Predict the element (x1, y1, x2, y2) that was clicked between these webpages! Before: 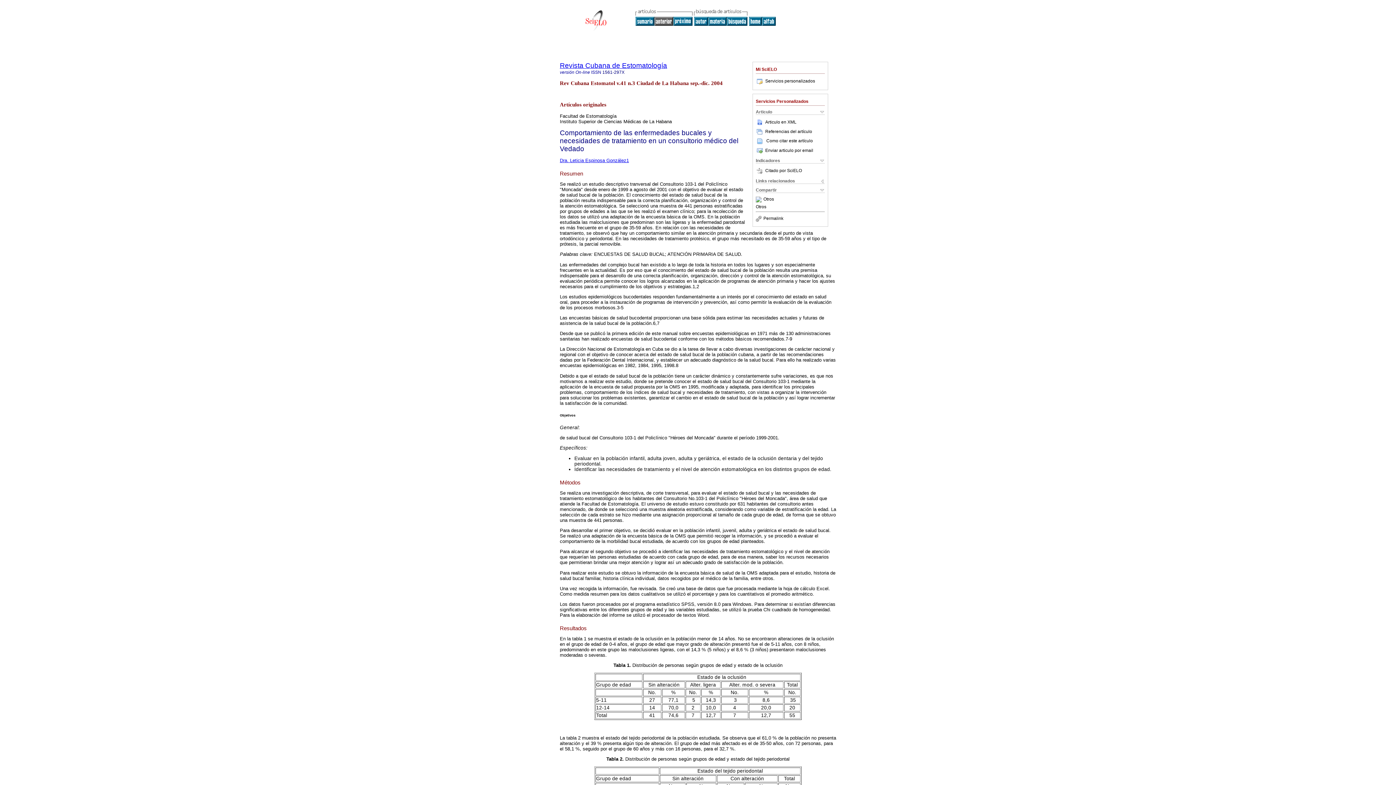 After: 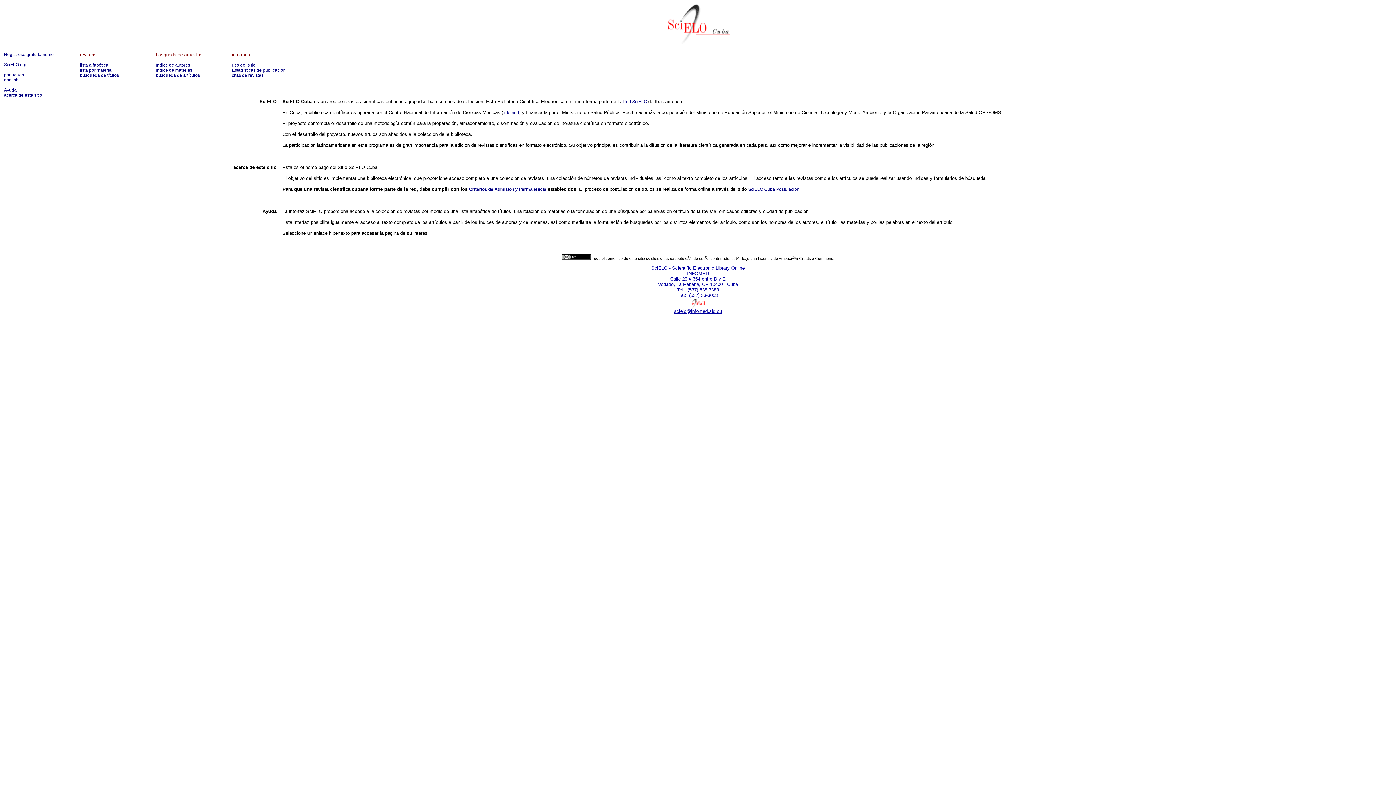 Action: bbox: (585, 26, 606, 32)